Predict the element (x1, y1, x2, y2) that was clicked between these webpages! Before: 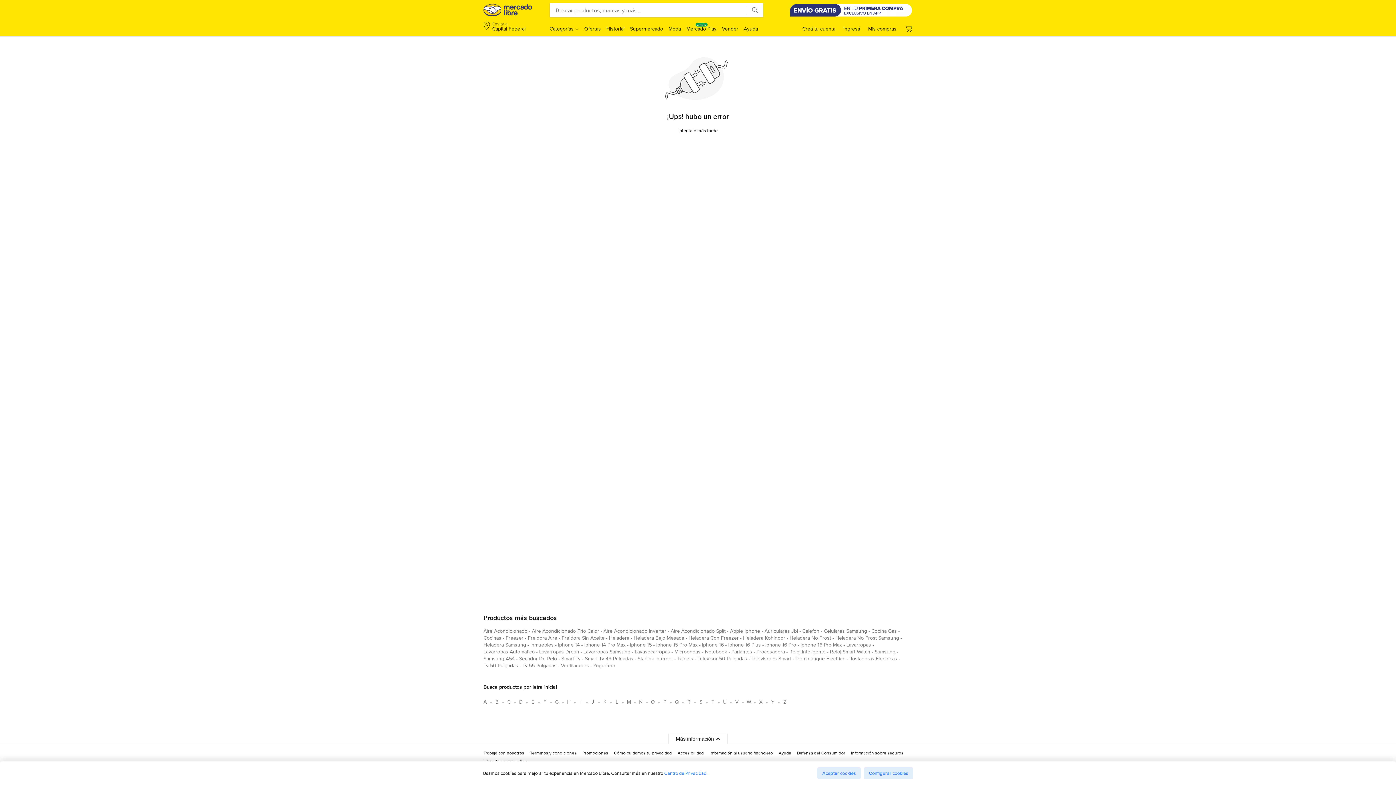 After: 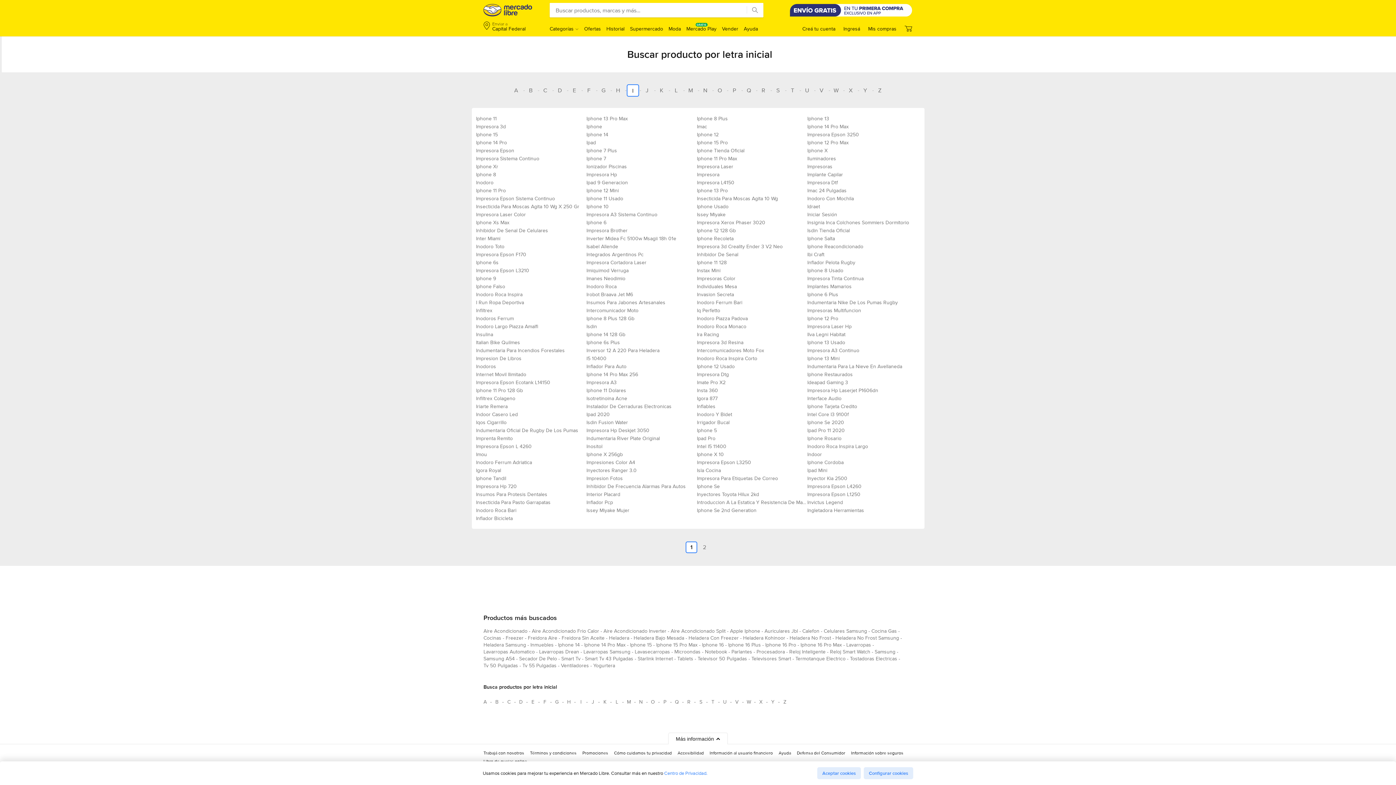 Action: label: Busca productos por letra inicial I bbox: (575, 696, 586, 708)